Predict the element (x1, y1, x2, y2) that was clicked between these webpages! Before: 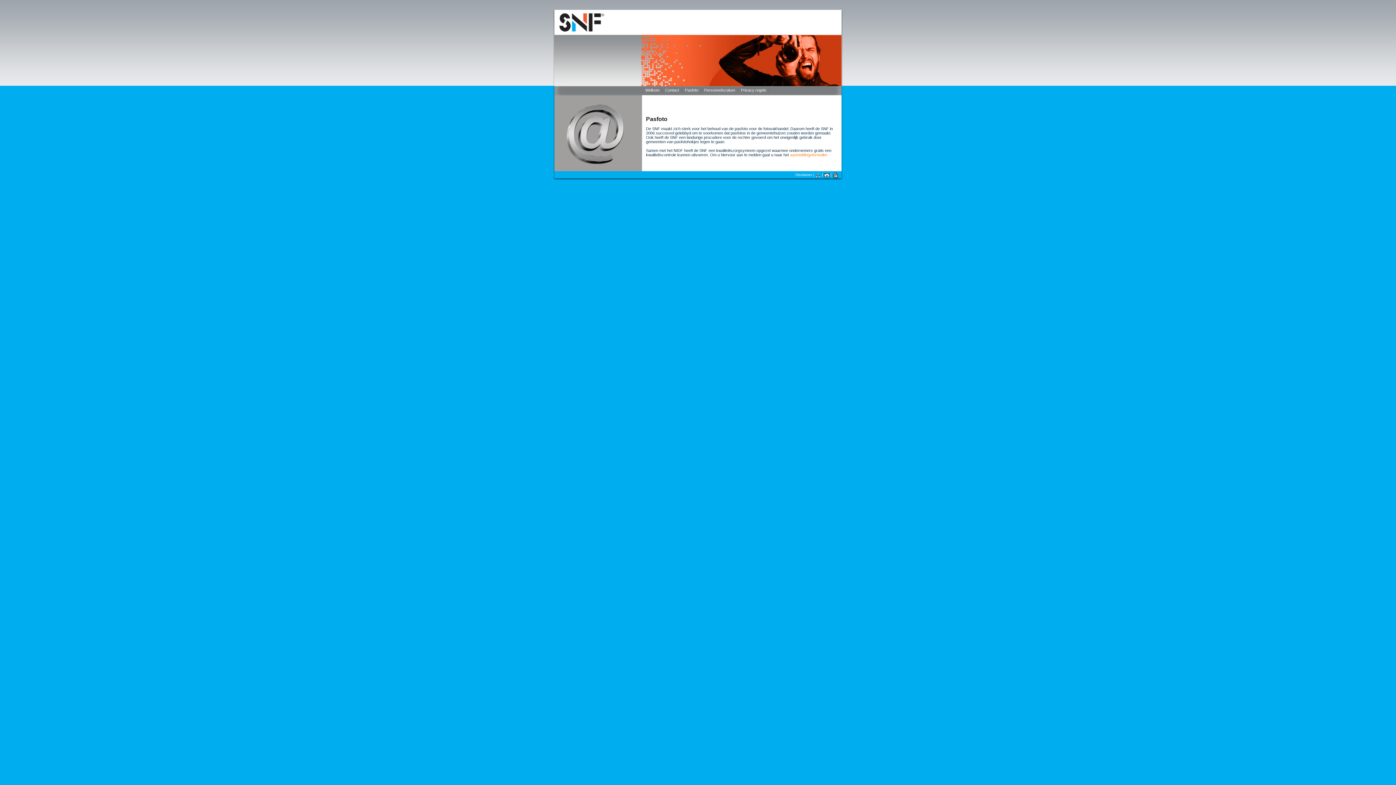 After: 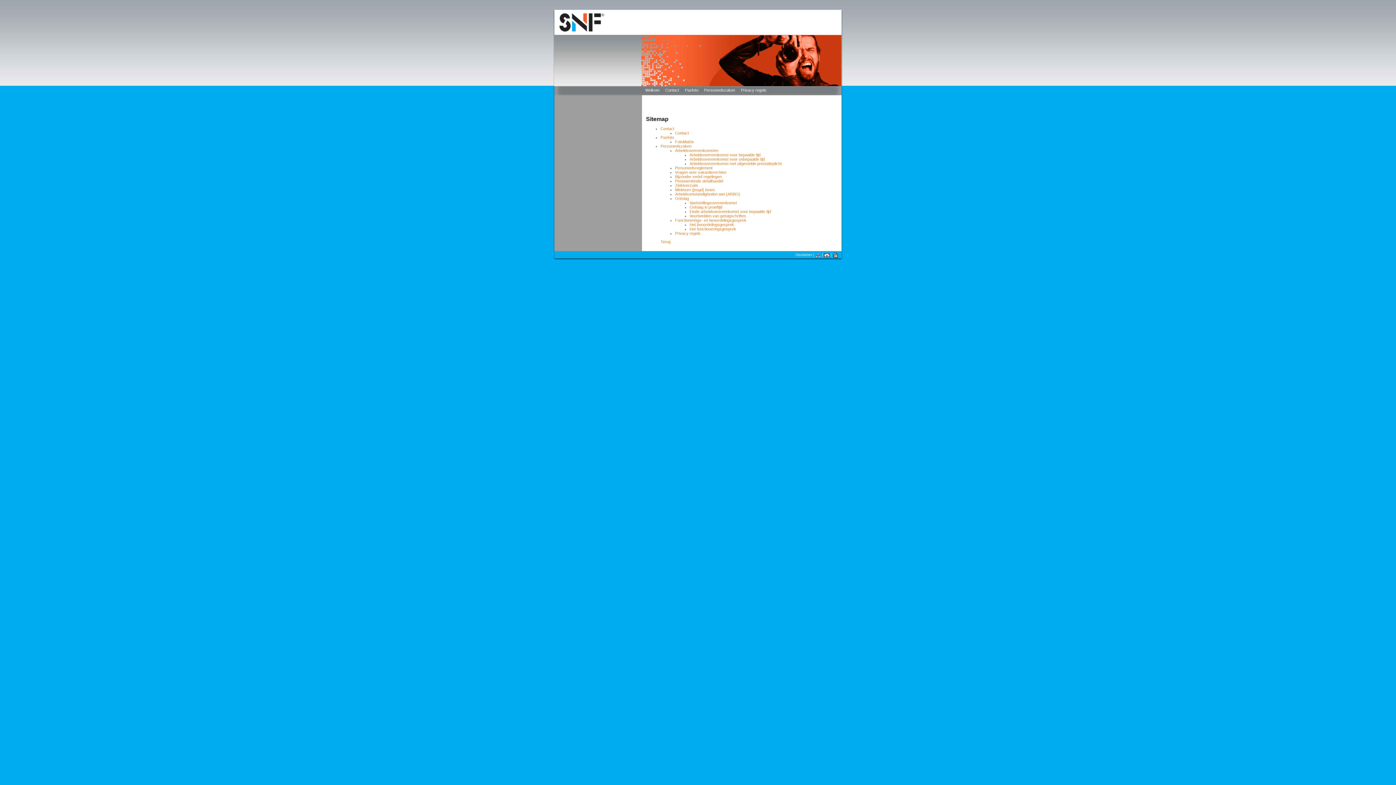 Action: bbox: (815, 172, 821, 176)